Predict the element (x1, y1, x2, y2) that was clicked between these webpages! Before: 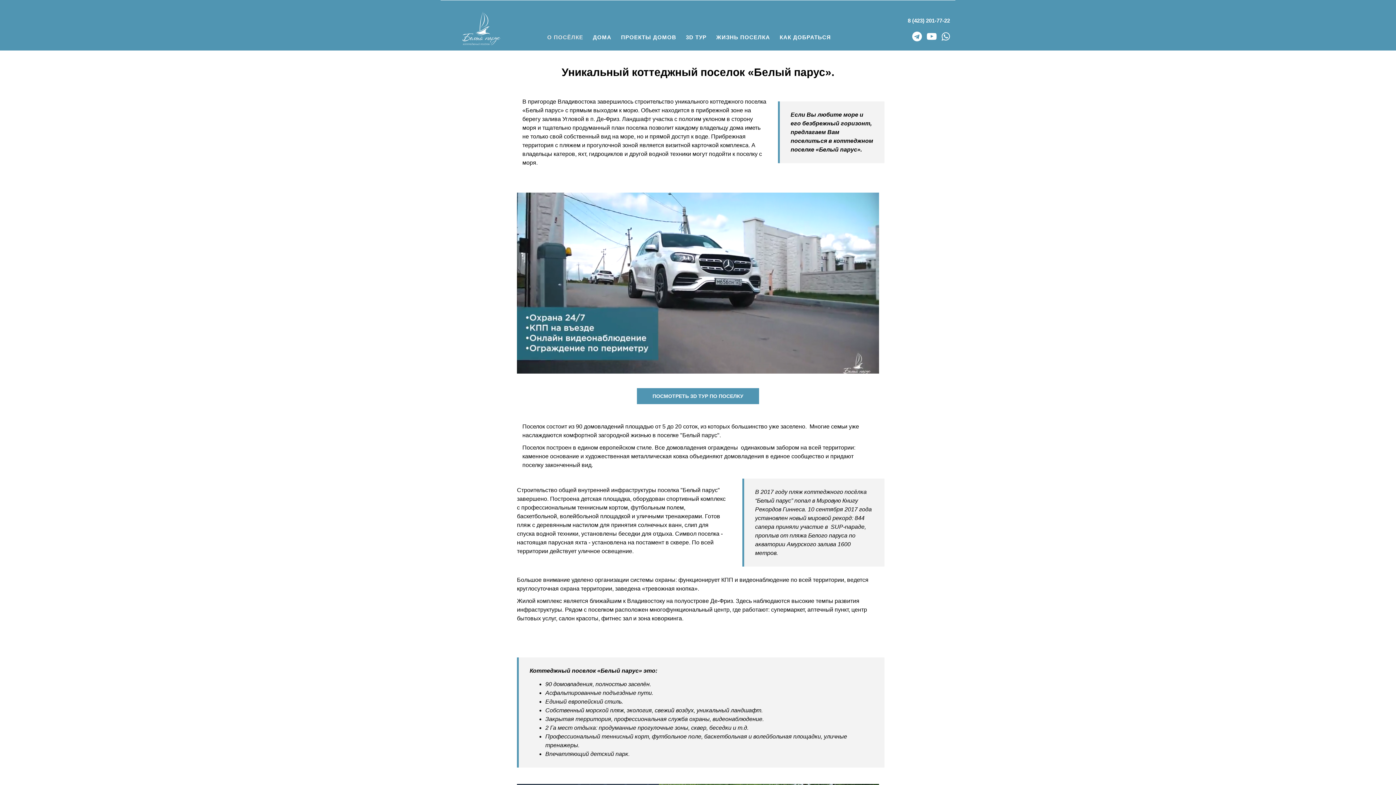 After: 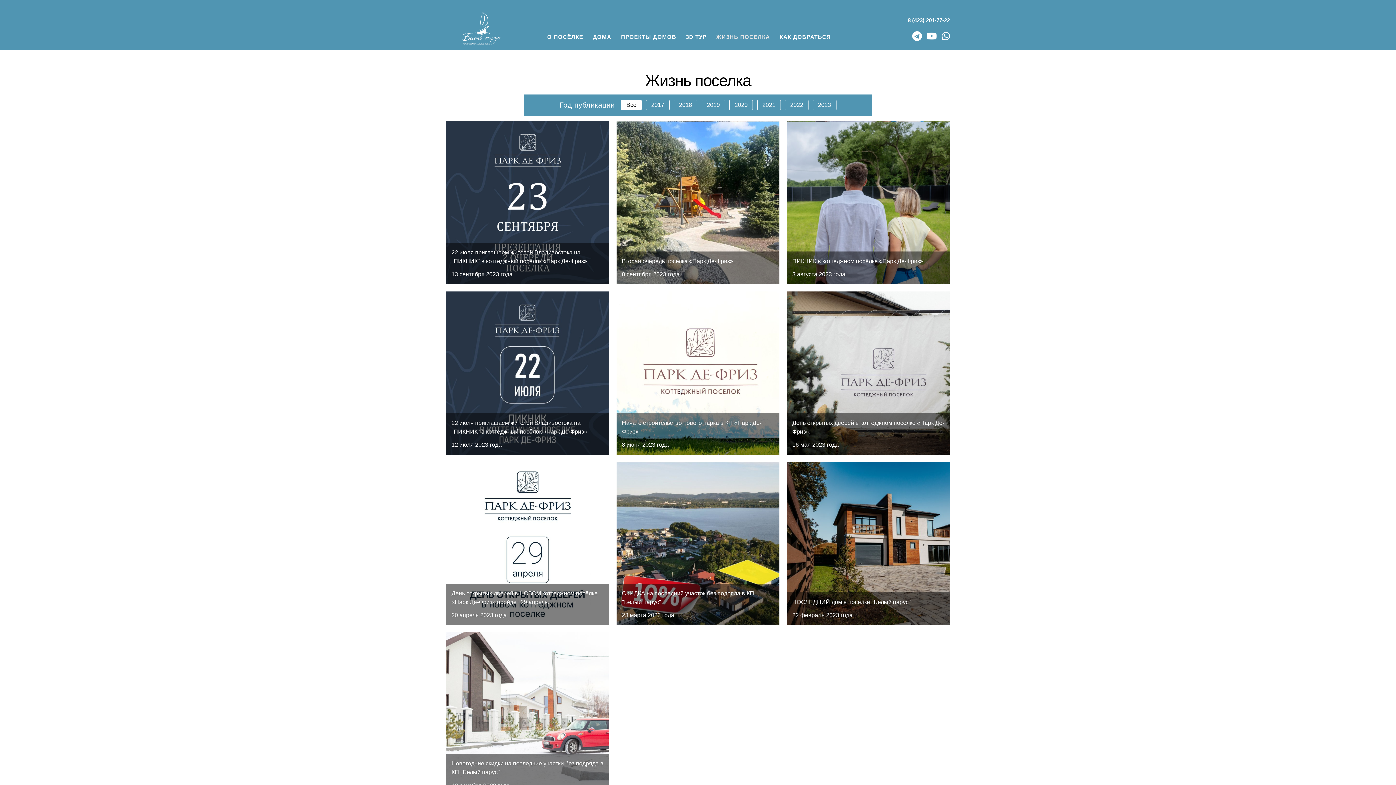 Action: label: ЖИЗНЬ ПОСЕЛКА bbox: (716, 34, 770, 40)